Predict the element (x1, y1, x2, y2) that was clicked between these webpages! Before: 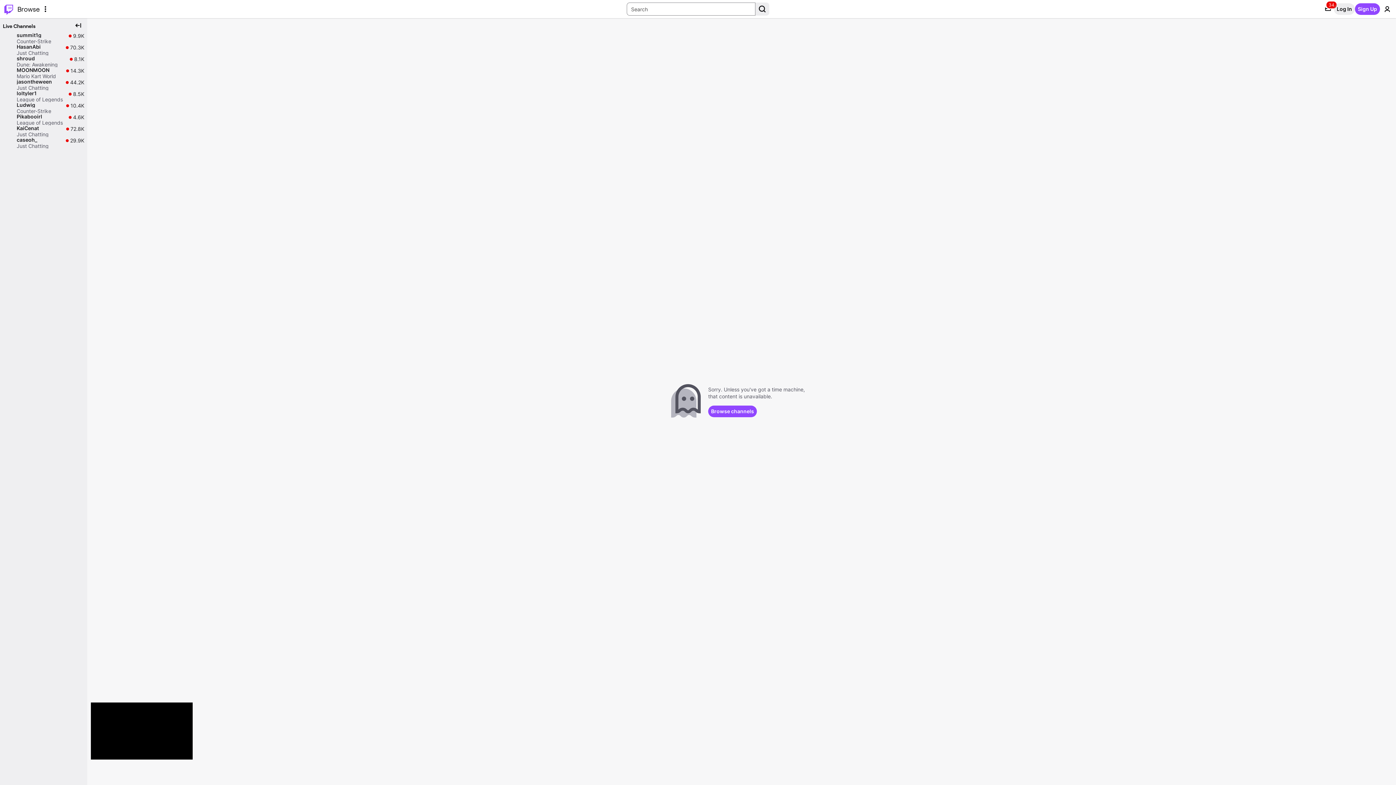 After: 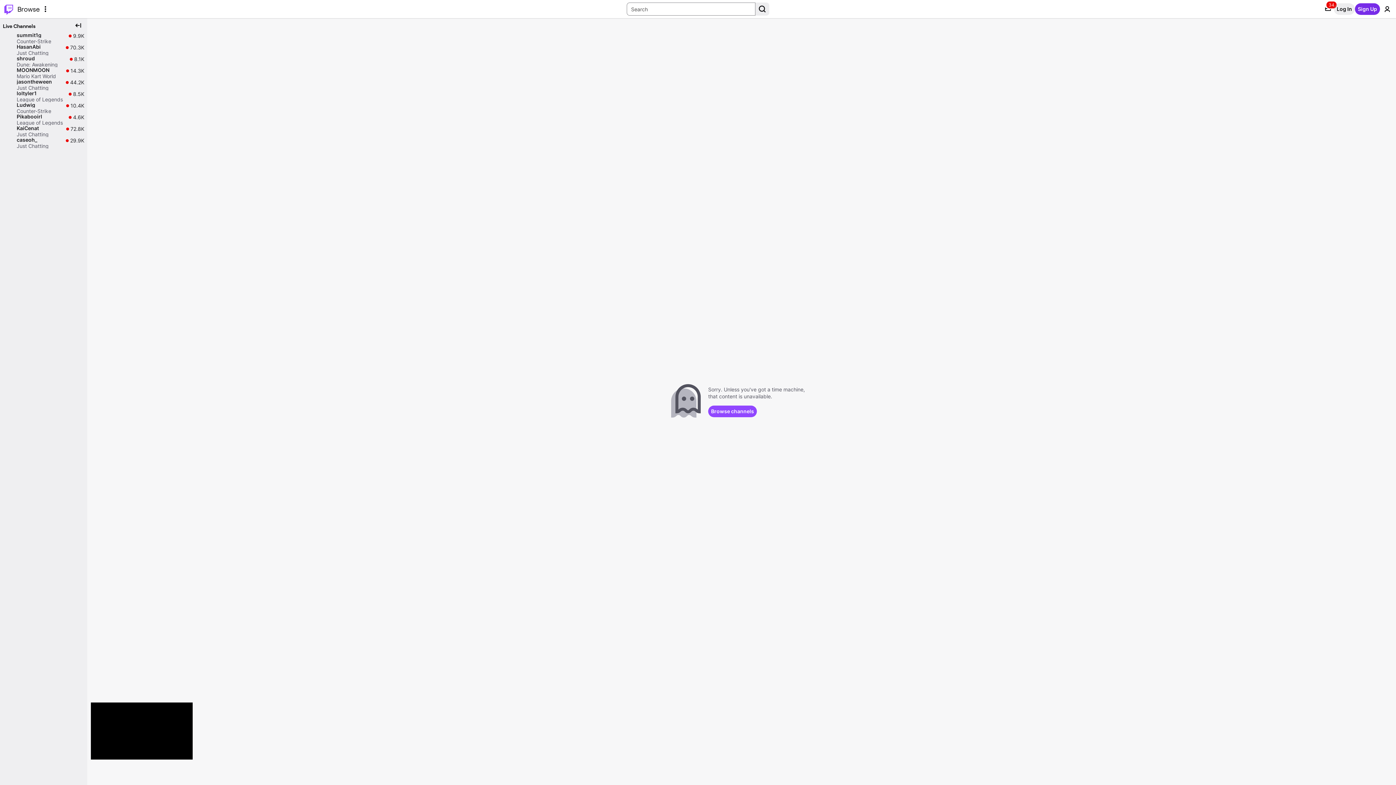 Action: bbox: (1355, 3, 1380, 14) label: Sign Up